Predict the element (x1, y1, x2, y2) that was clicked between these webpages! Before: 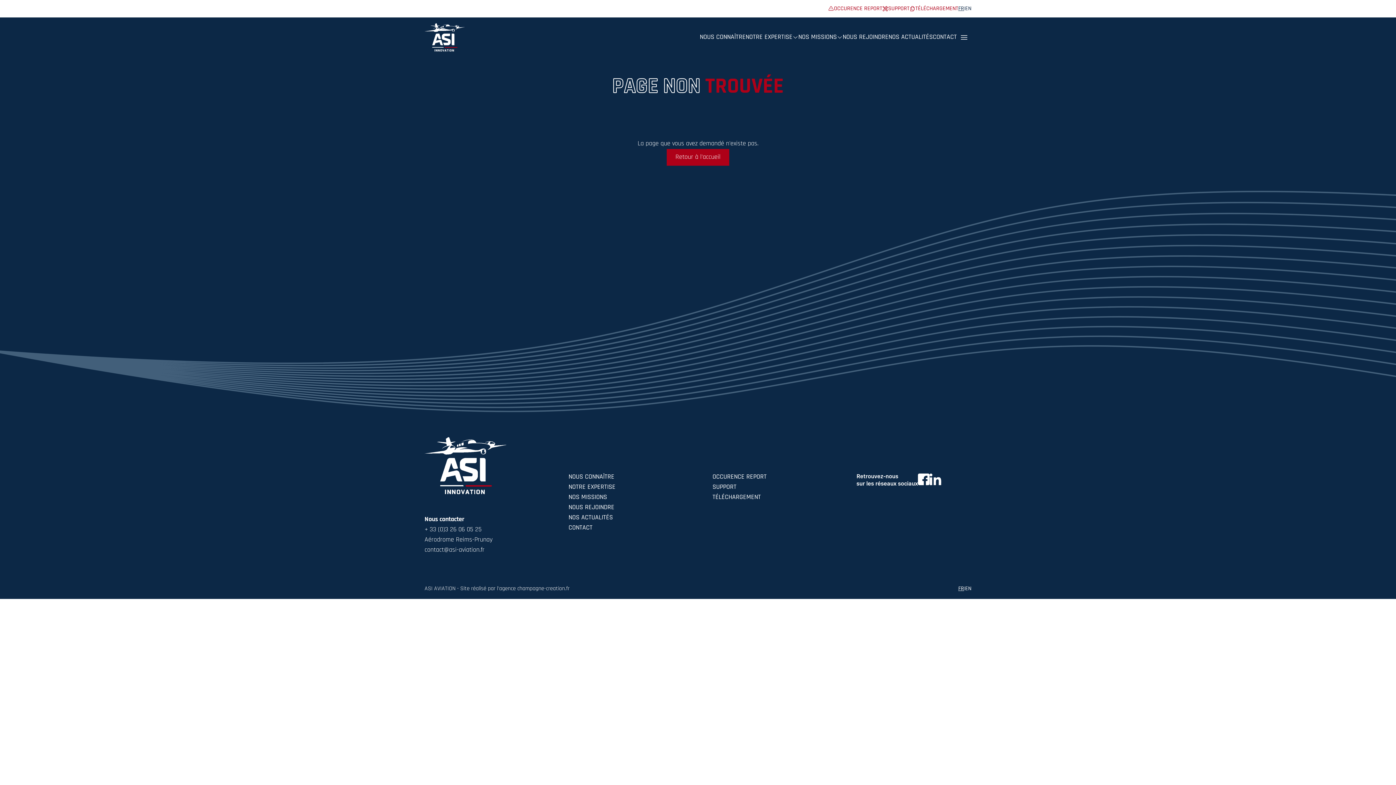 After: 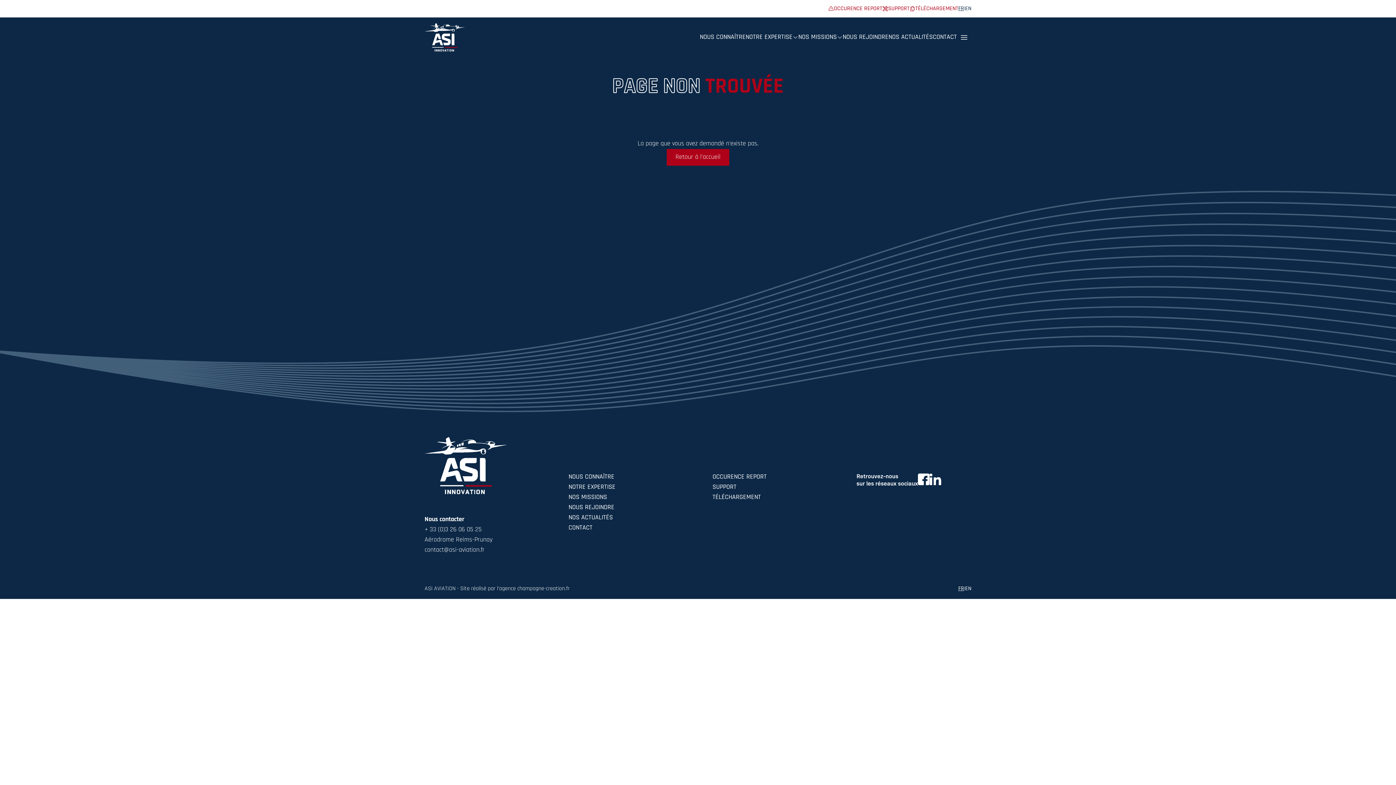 Action: label: contact@asi-aviation.fr bbox: (424, 546, 484, 553)